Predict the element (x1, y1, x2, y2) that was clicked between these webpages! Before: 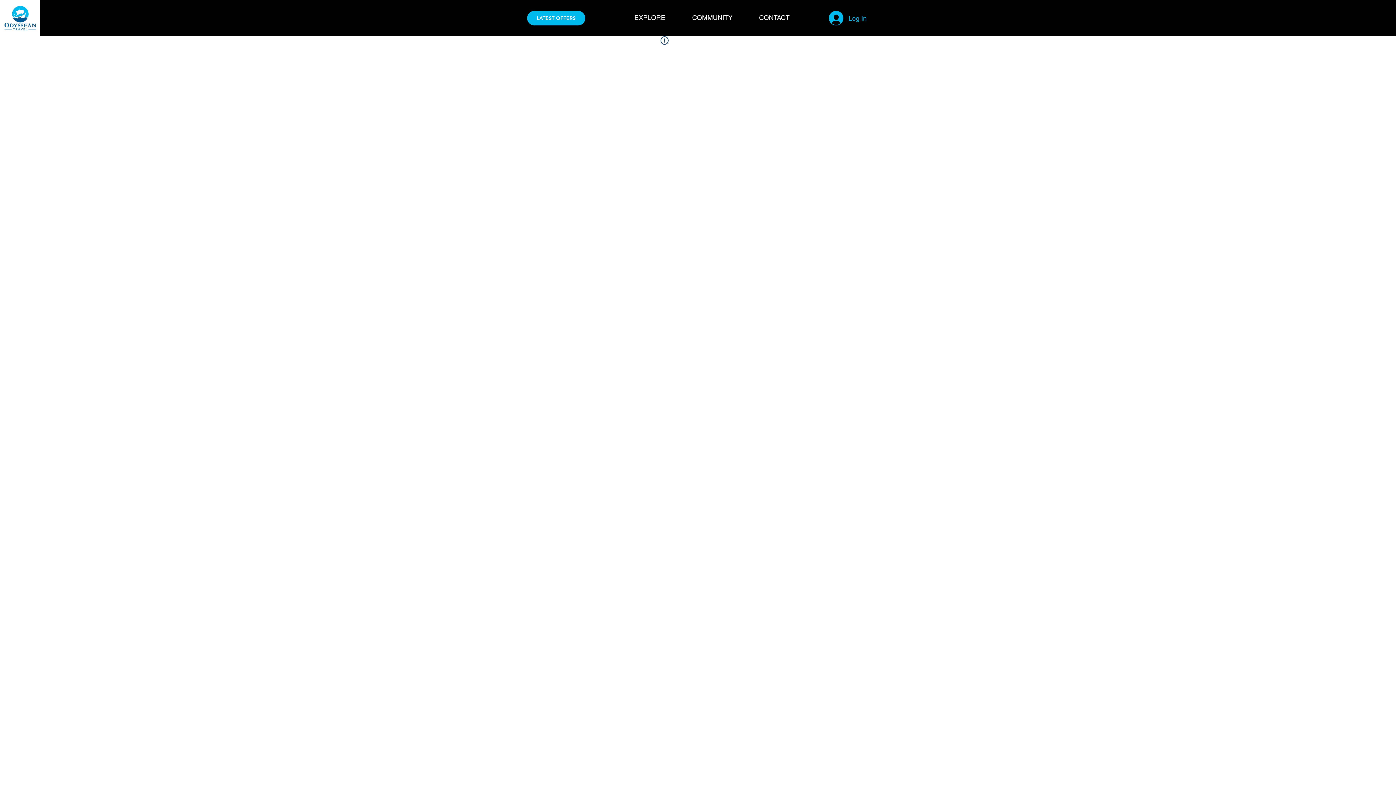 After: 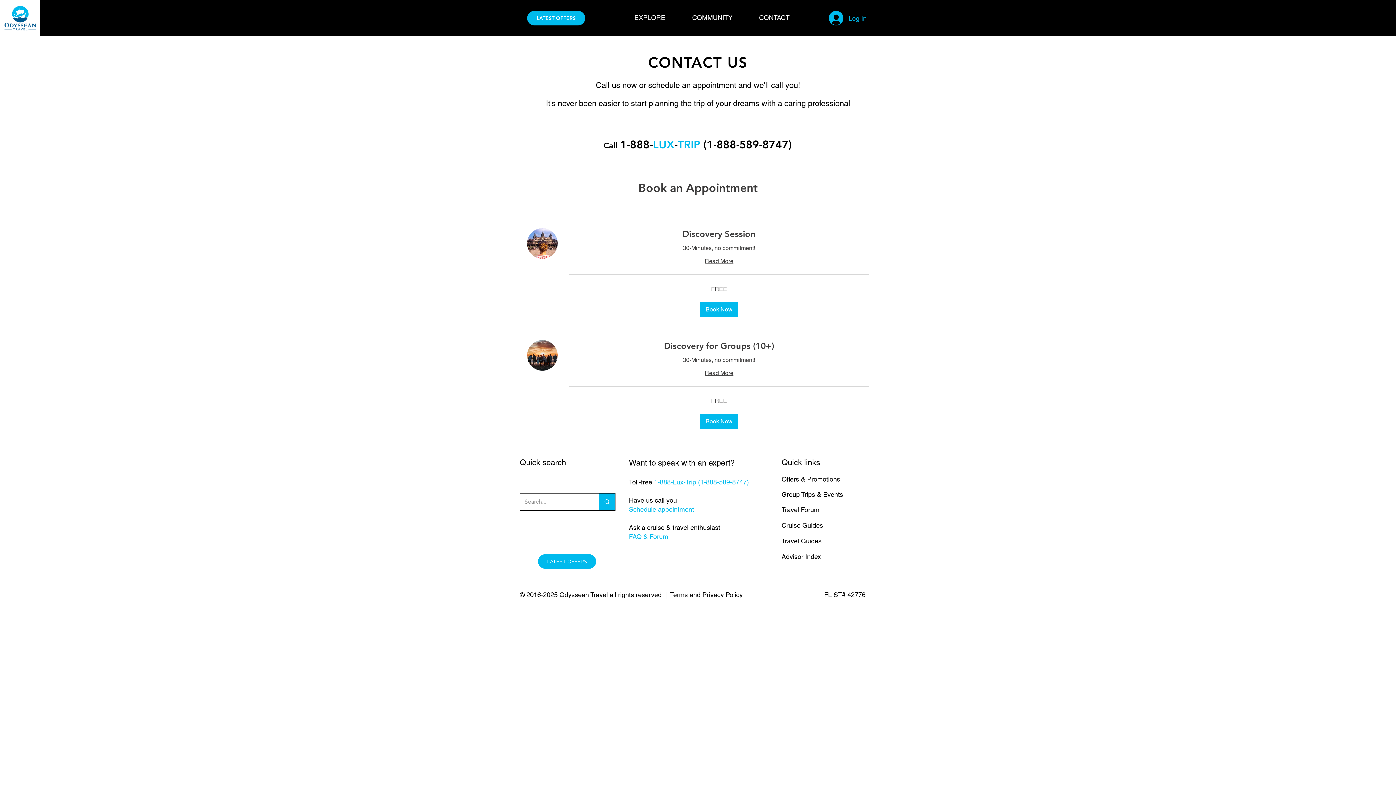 Action: bbox: (753, 10, 810, 24) label: CONTACT